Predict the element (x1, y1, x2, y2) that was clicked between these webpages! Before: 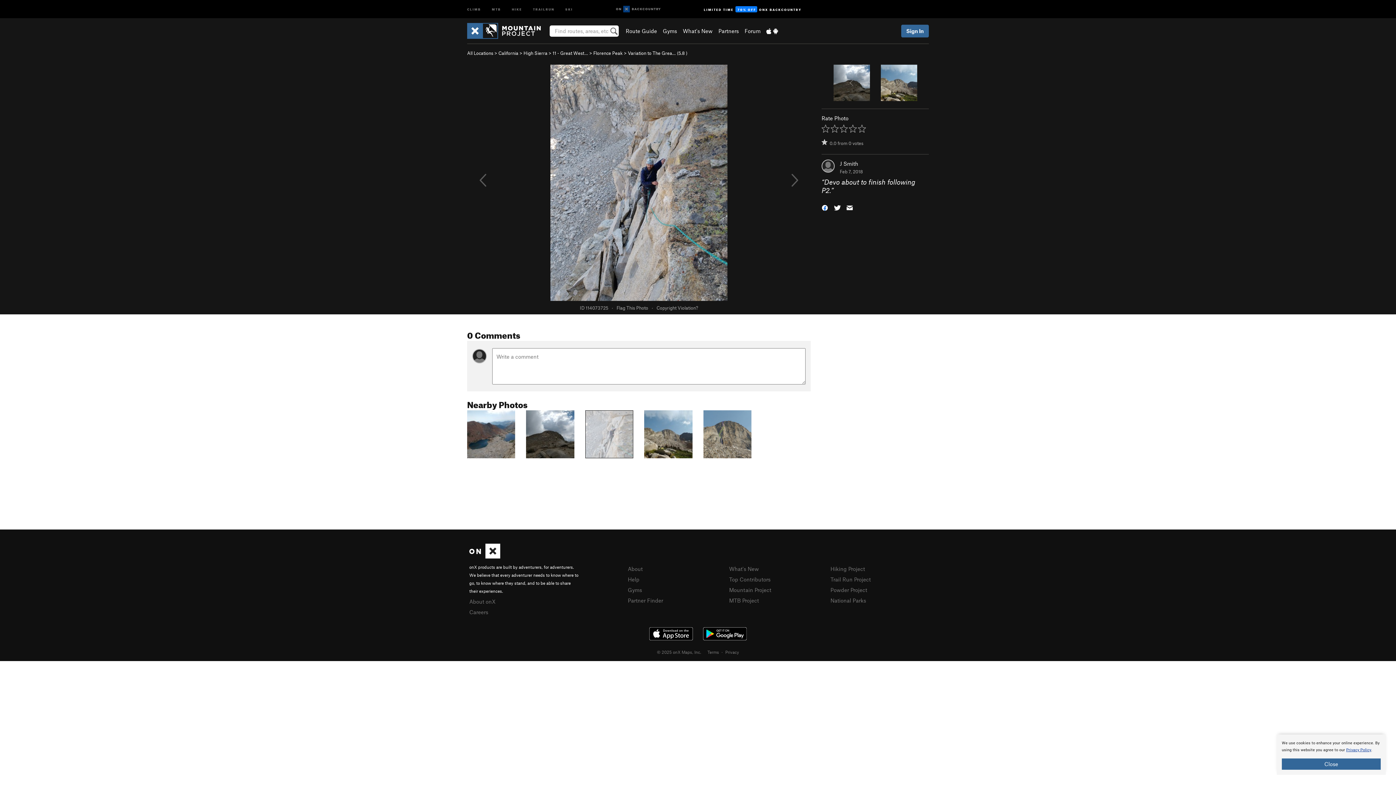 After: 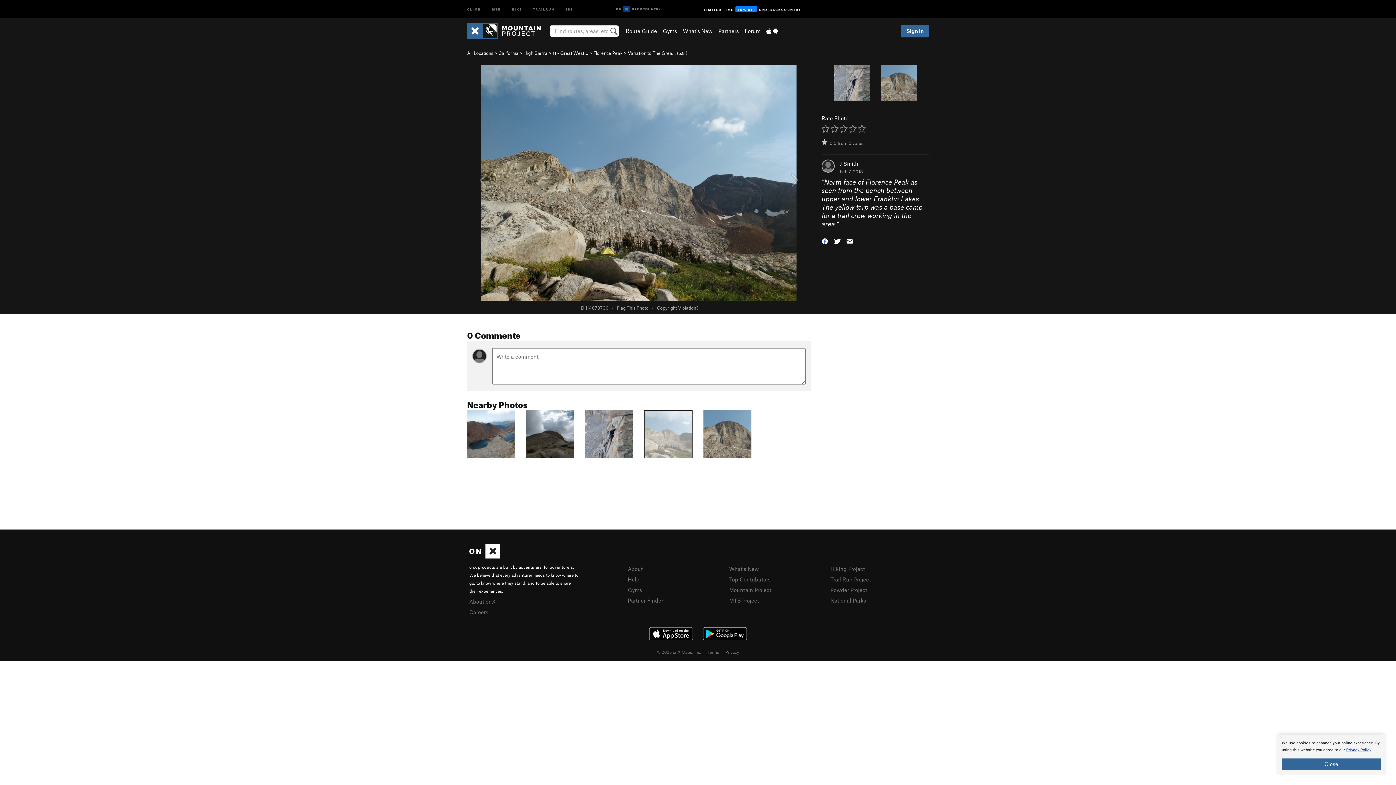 Action: bbox: (644, 430, 692, 436)